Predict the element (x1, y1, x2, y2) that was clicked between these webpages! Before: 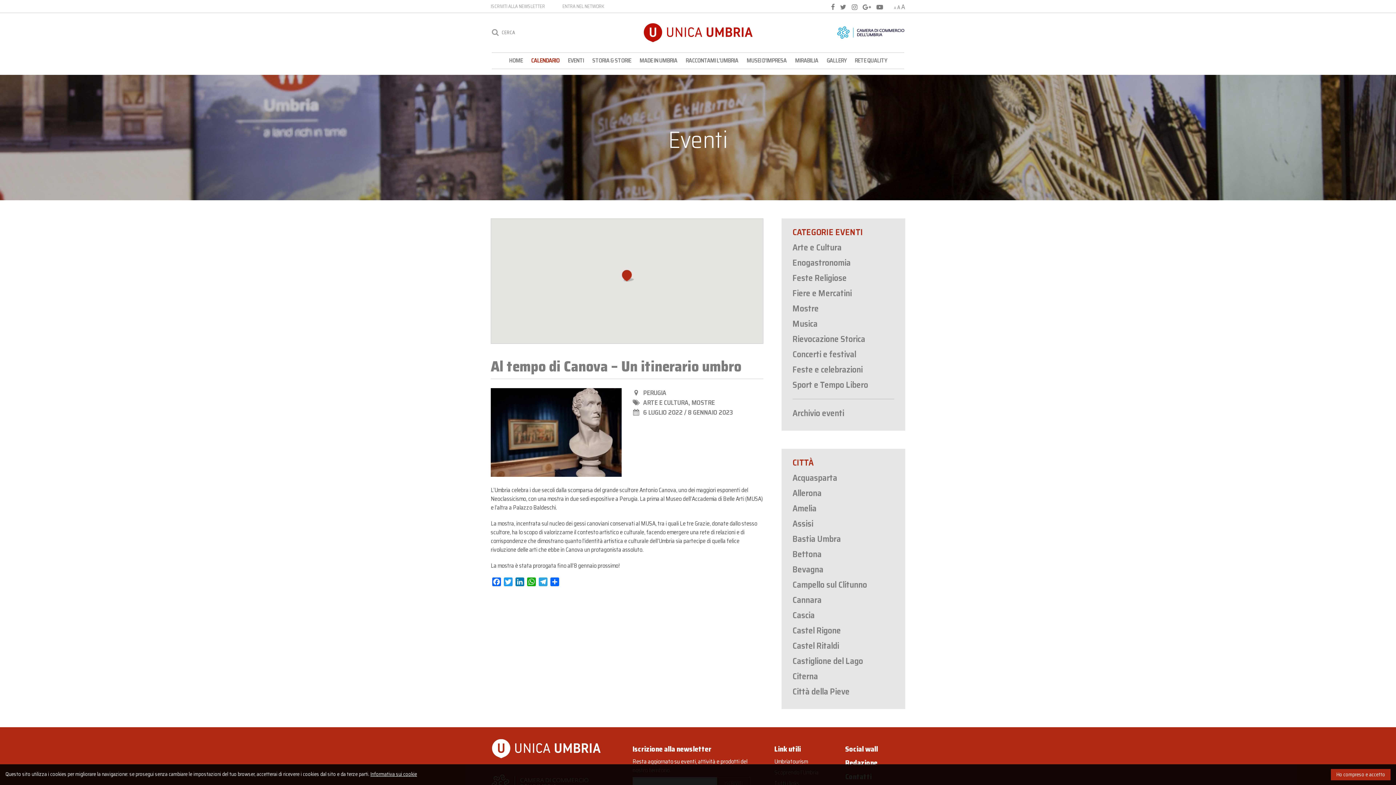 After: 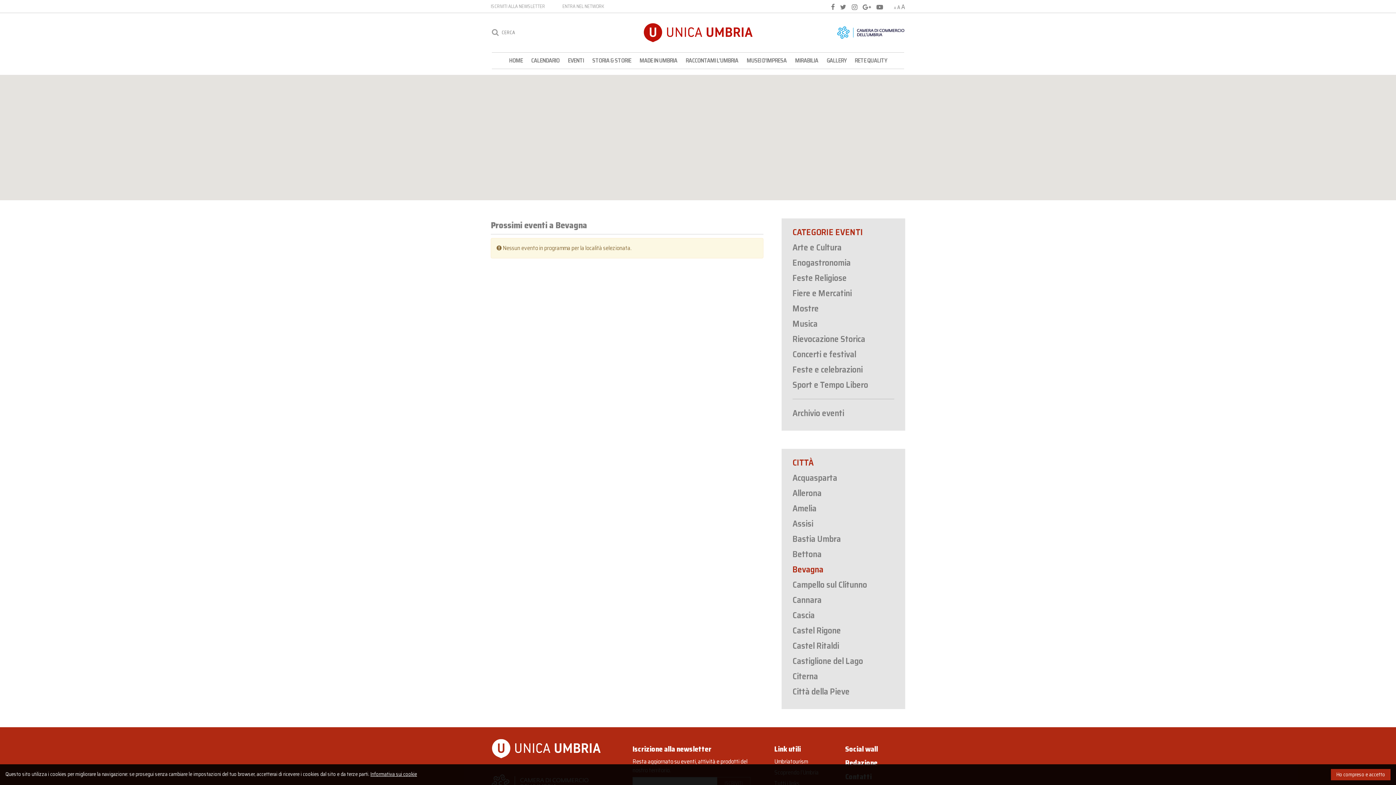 Action: label: Bevagna bbox: (792, 564, 823, 575)